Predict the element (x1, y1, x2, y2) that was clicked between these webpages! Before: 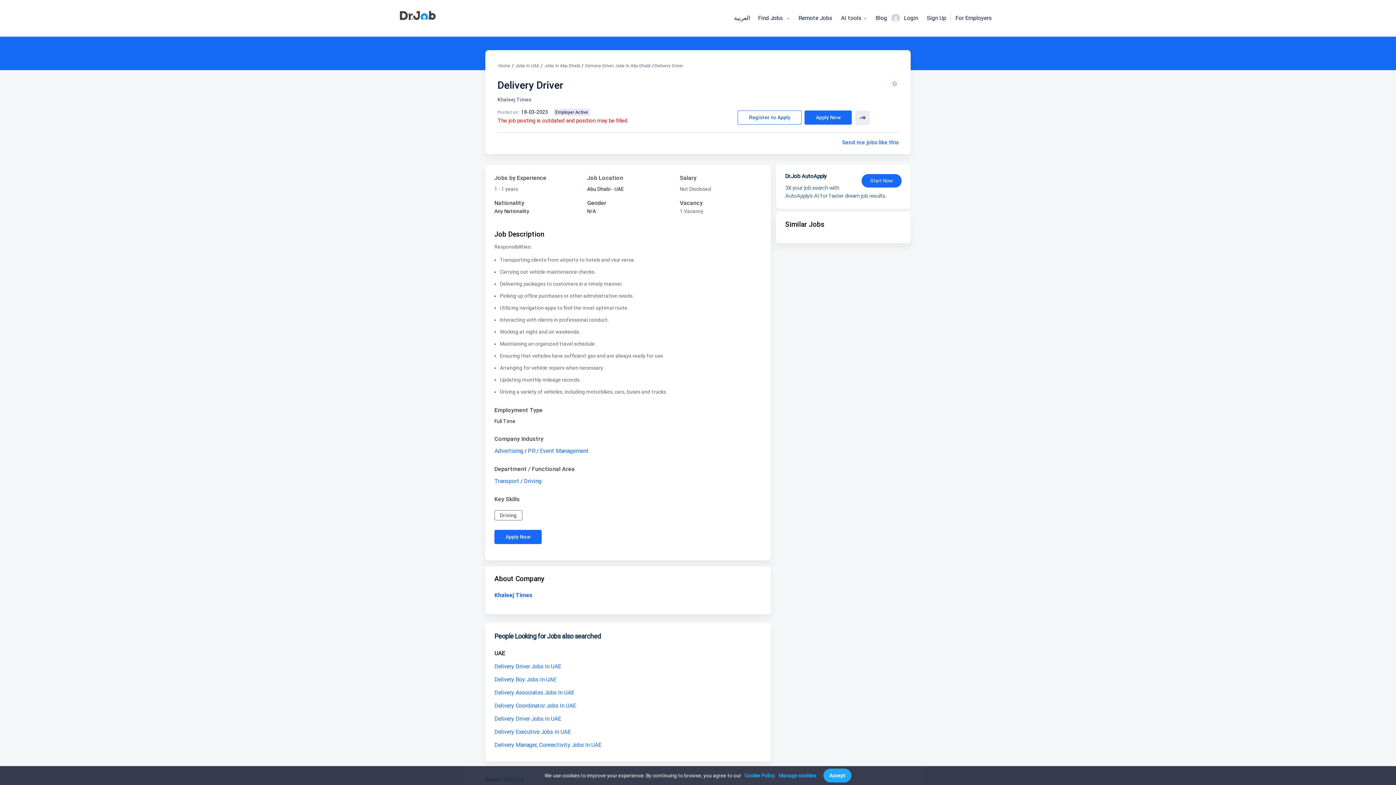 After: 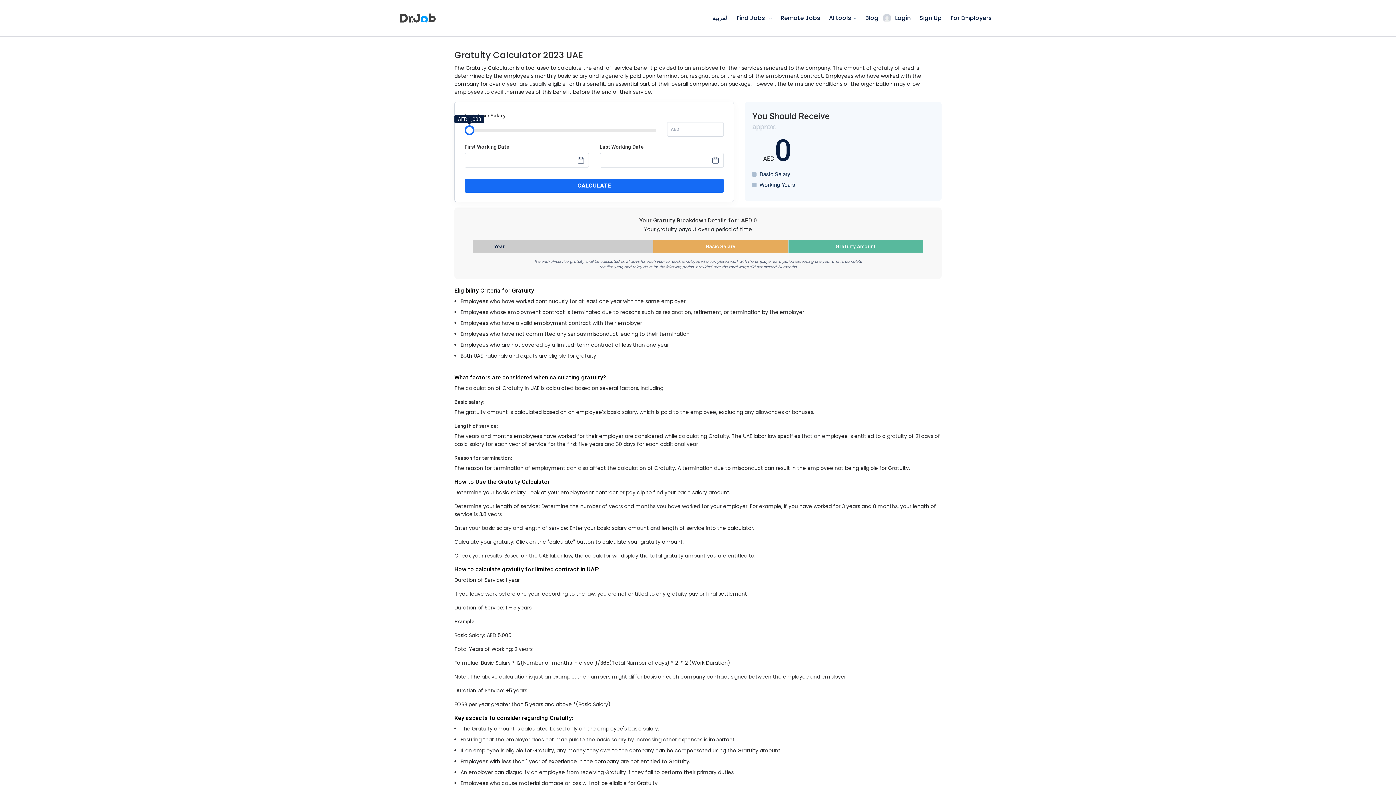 Action: bbox: (703, 746, 763, 753) label: Gratuity Calculator UAE